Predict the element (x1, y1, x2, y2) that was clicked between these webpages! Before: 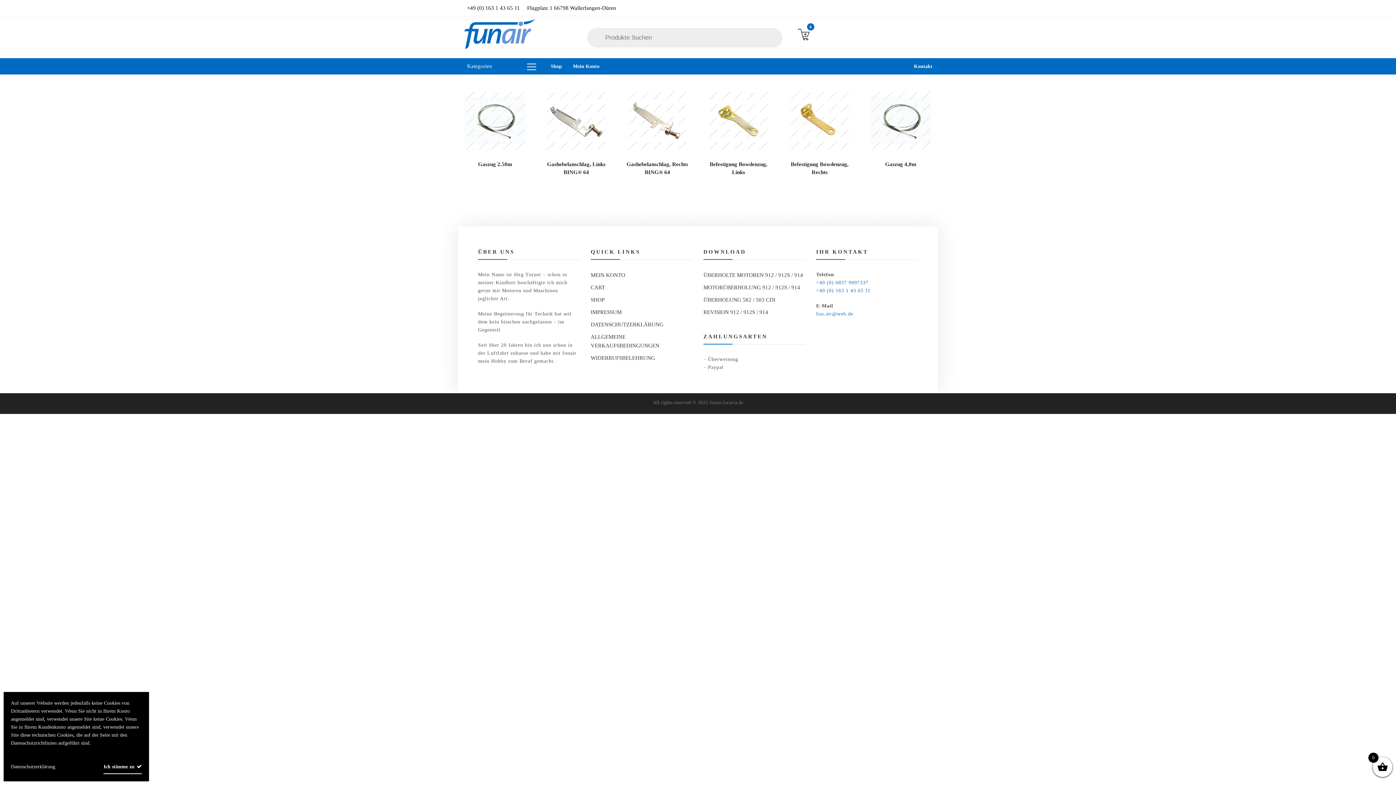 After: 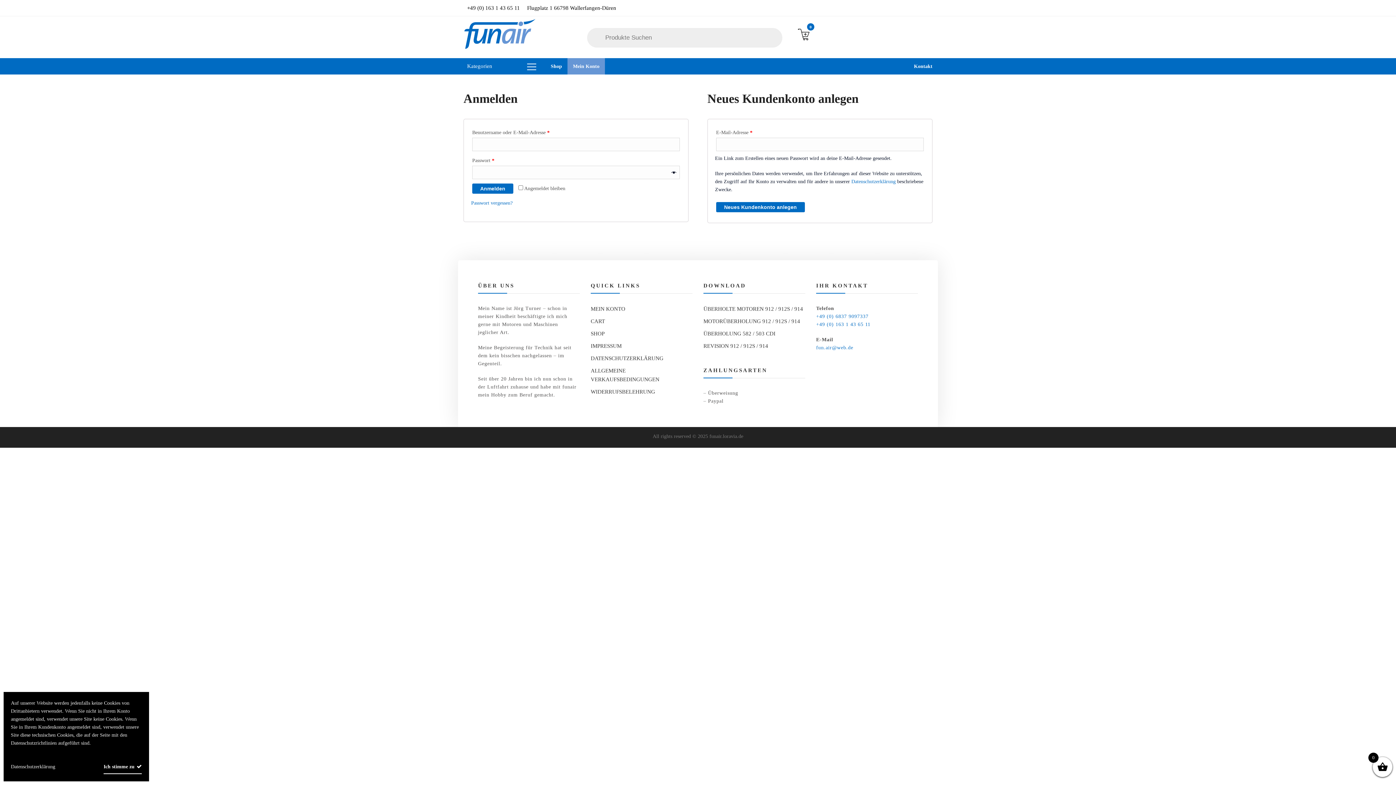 Action: label: MEIN KONTO bbox: (590, 272, 625, 278)